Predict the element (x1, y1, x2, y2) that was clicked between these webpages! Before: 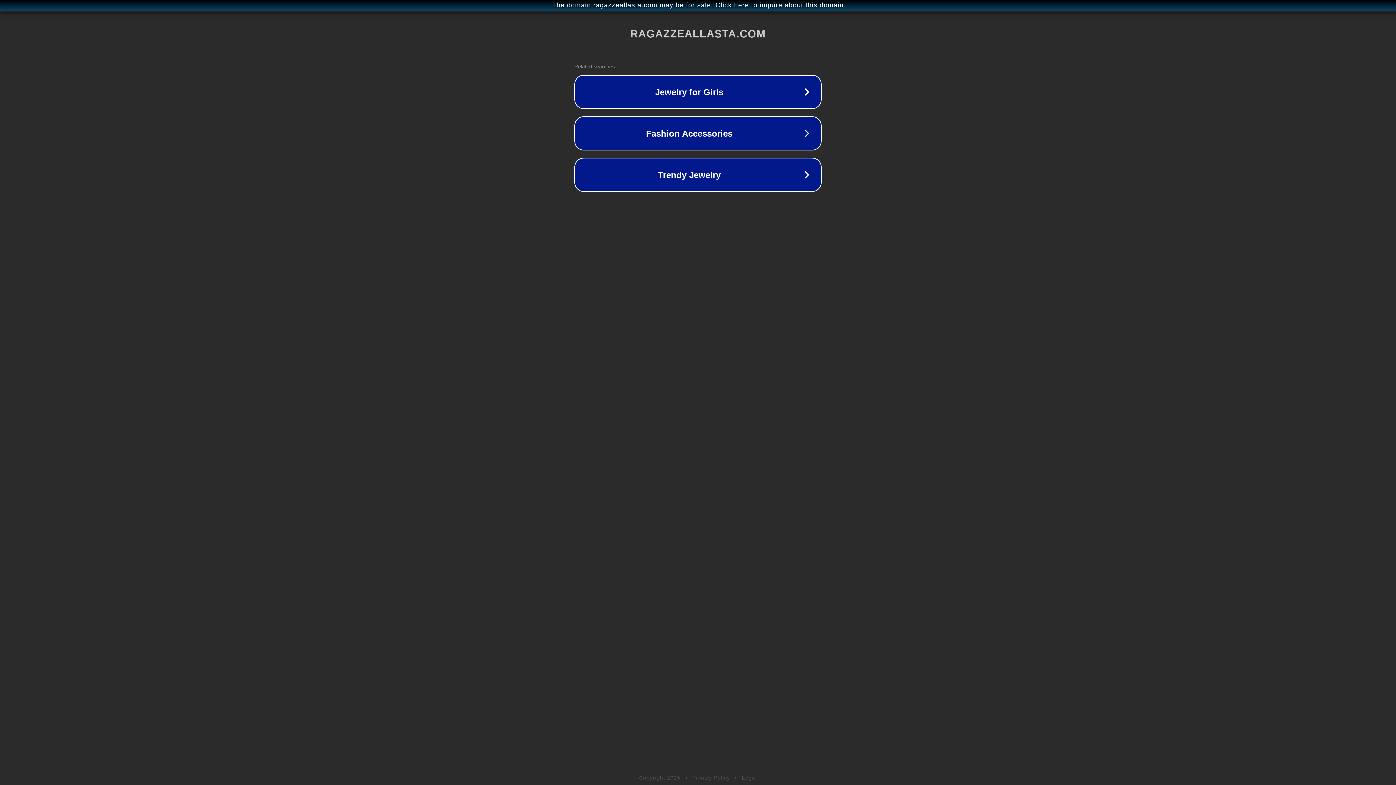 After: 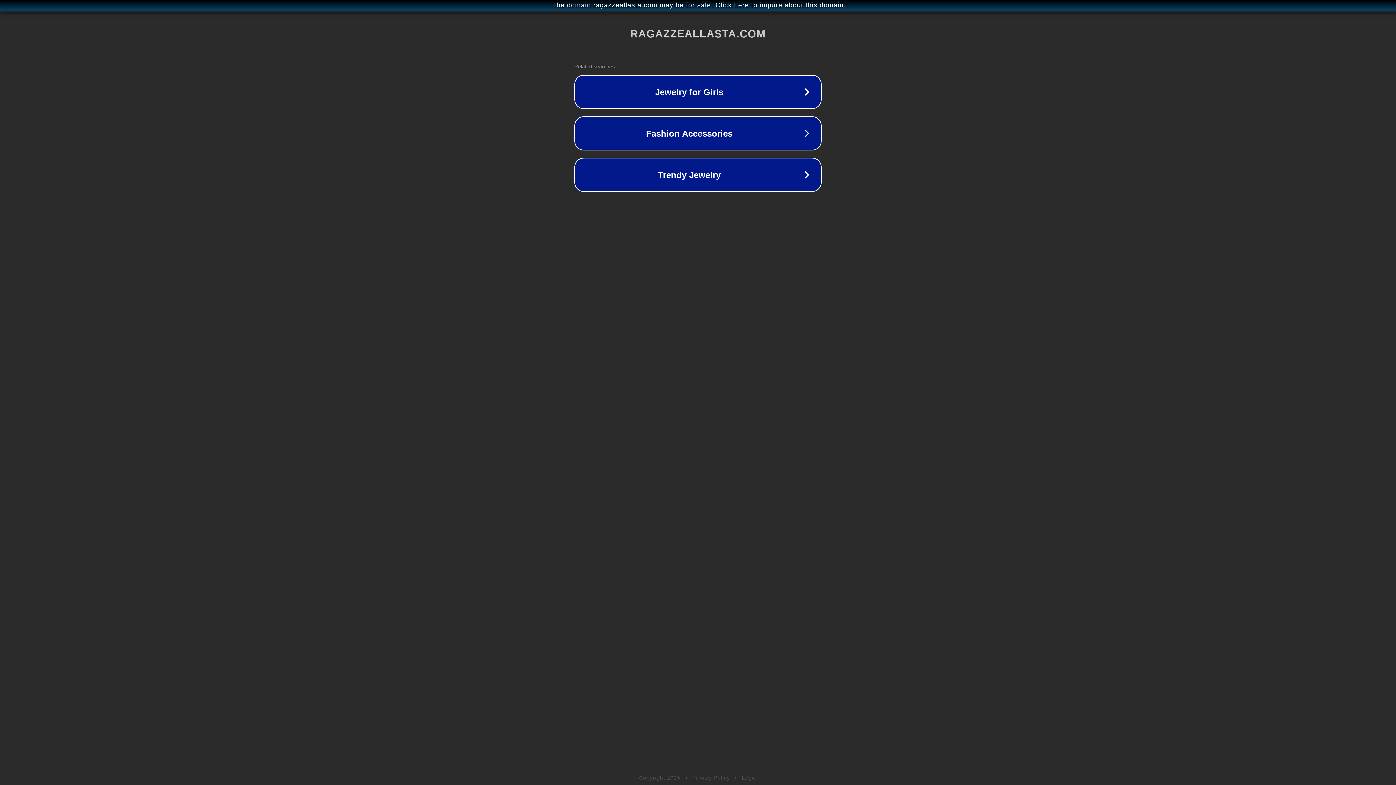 Action: bbox: (692, 775, 730, 781) label: Privacy Policy